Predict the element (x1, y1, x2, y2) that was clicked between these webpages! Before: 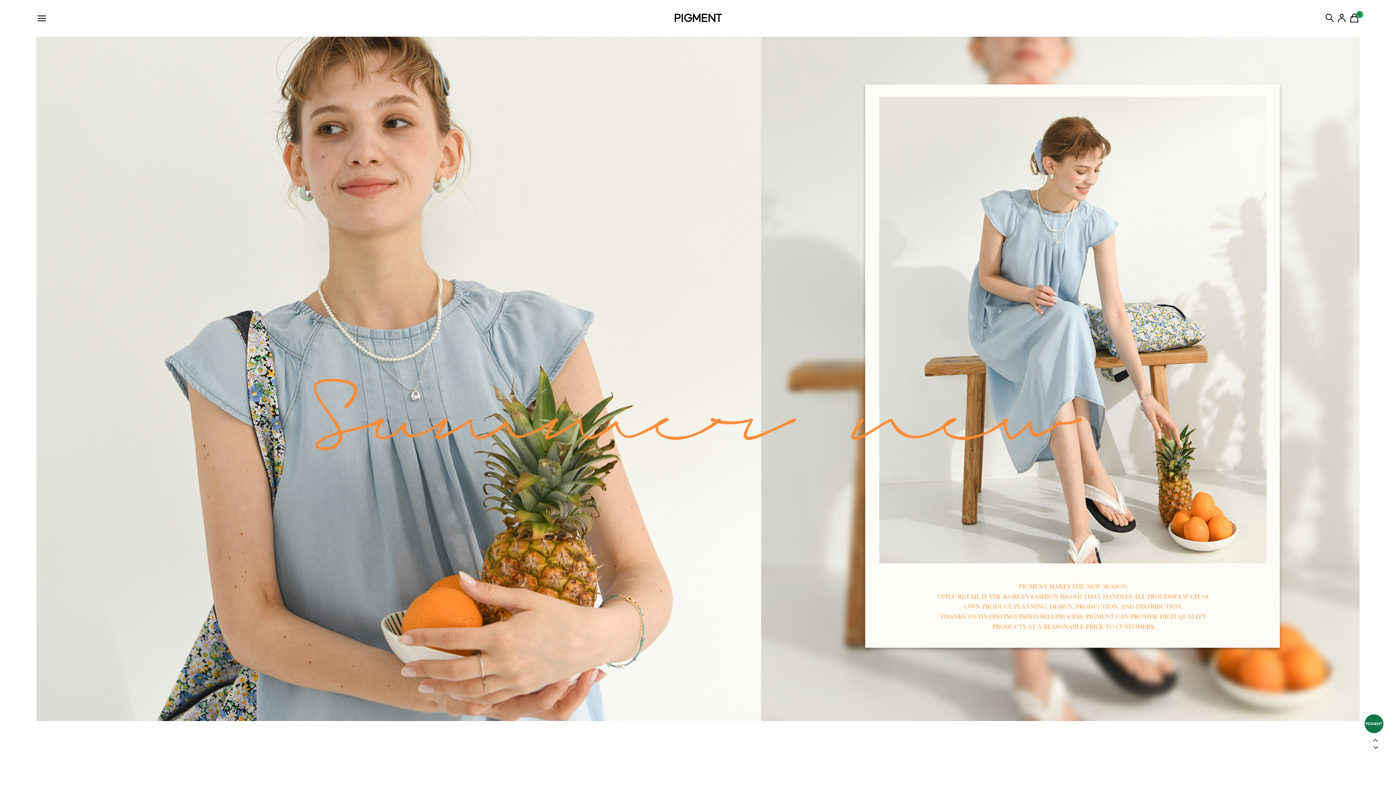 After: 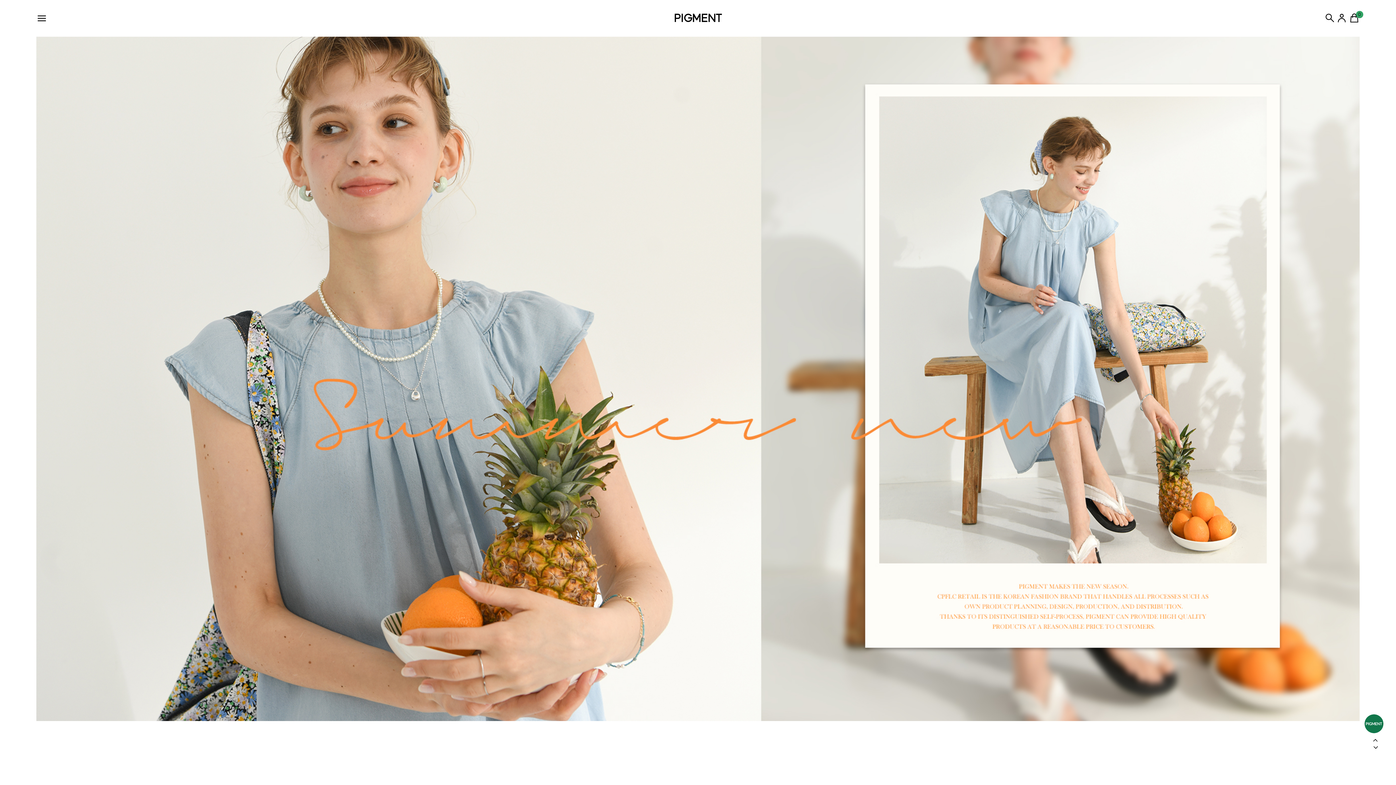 Action: bbox: (1370, 743, 1376, 752)